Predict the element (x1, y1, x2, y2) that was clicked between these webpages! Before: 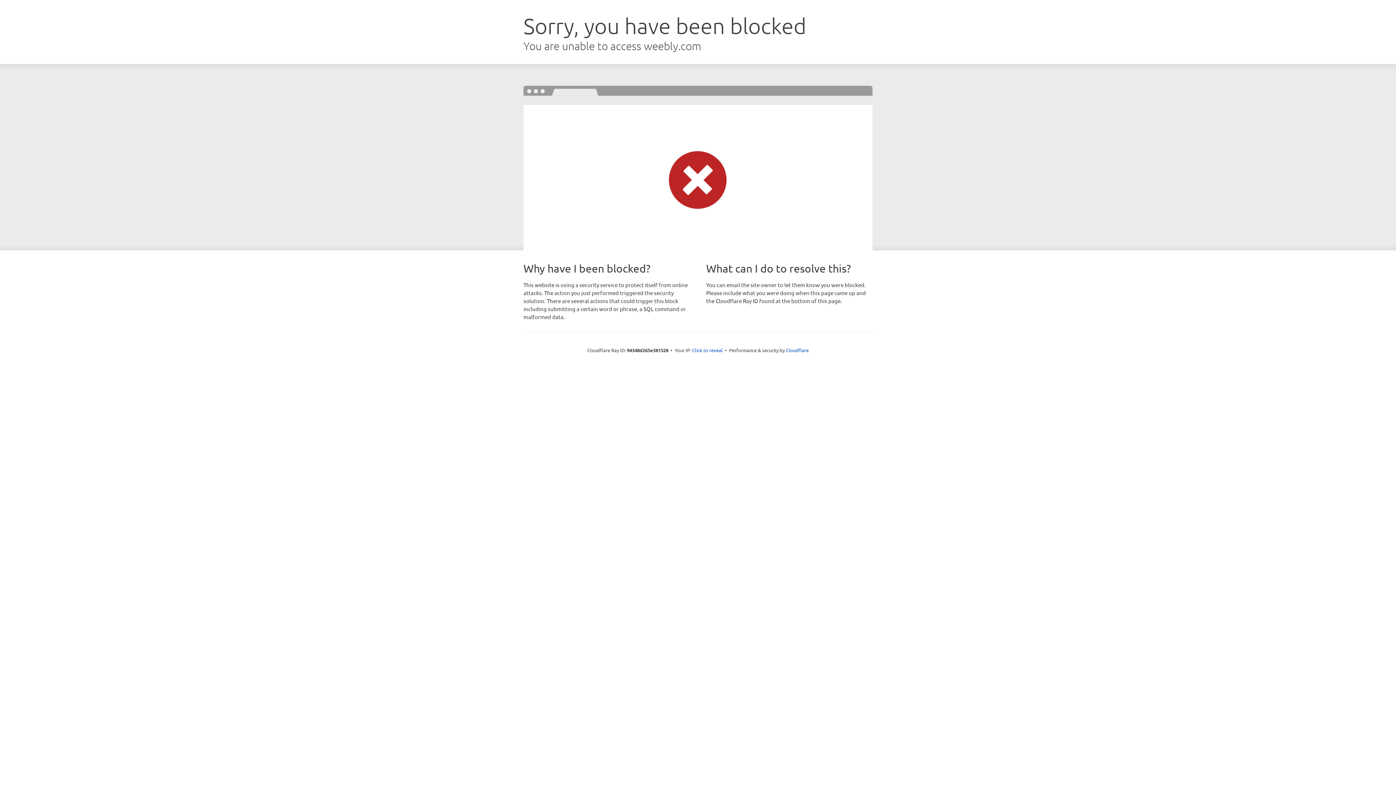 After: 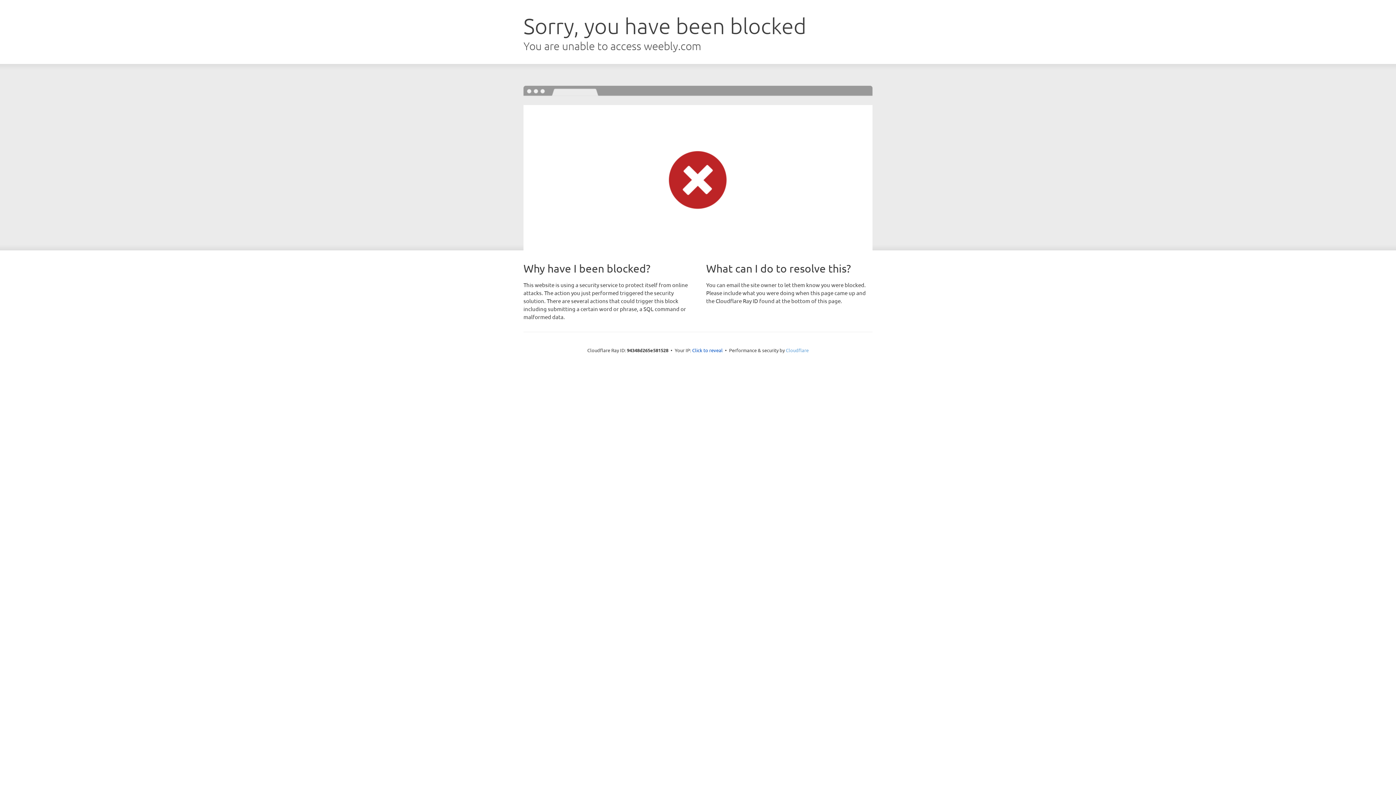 Action: label: Cloudflare bbox: (786, 347, 808, 353)